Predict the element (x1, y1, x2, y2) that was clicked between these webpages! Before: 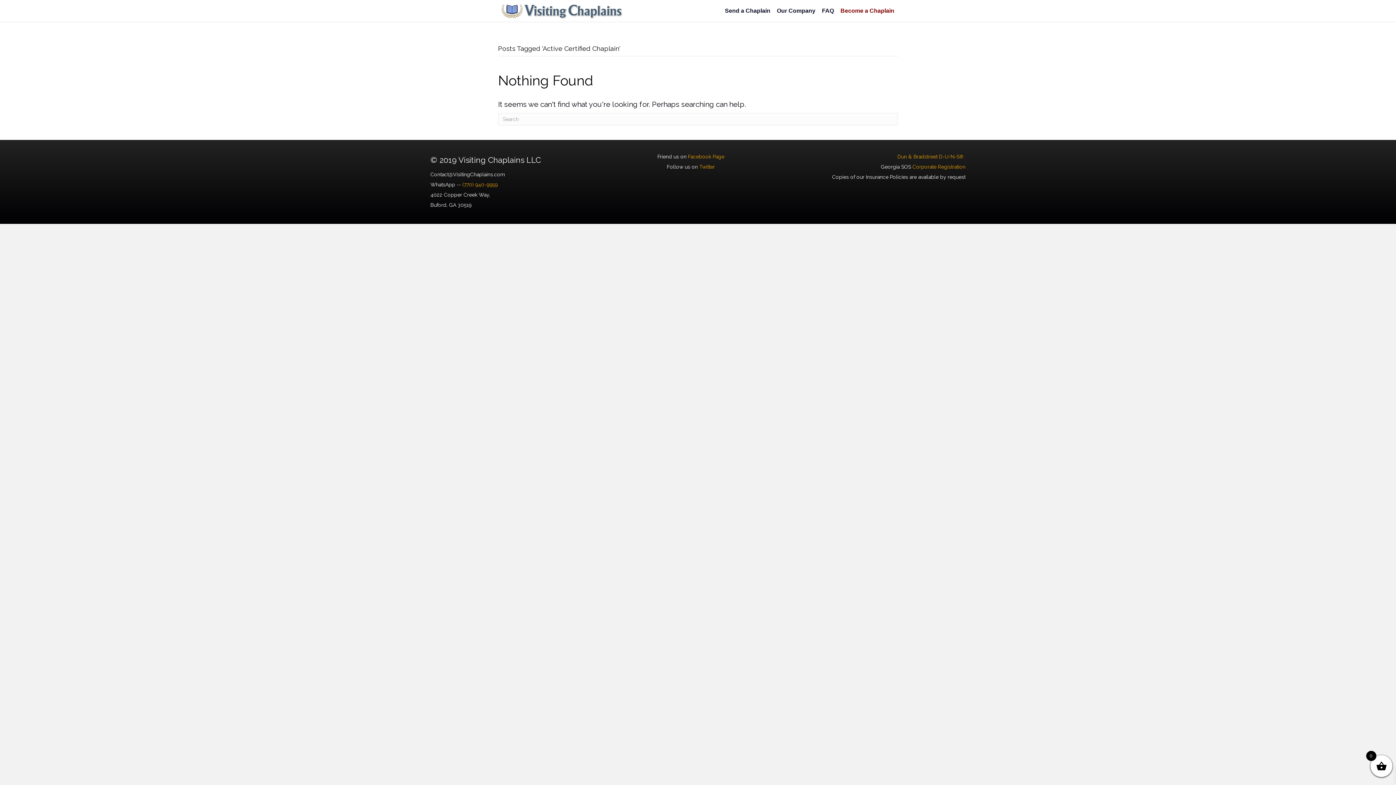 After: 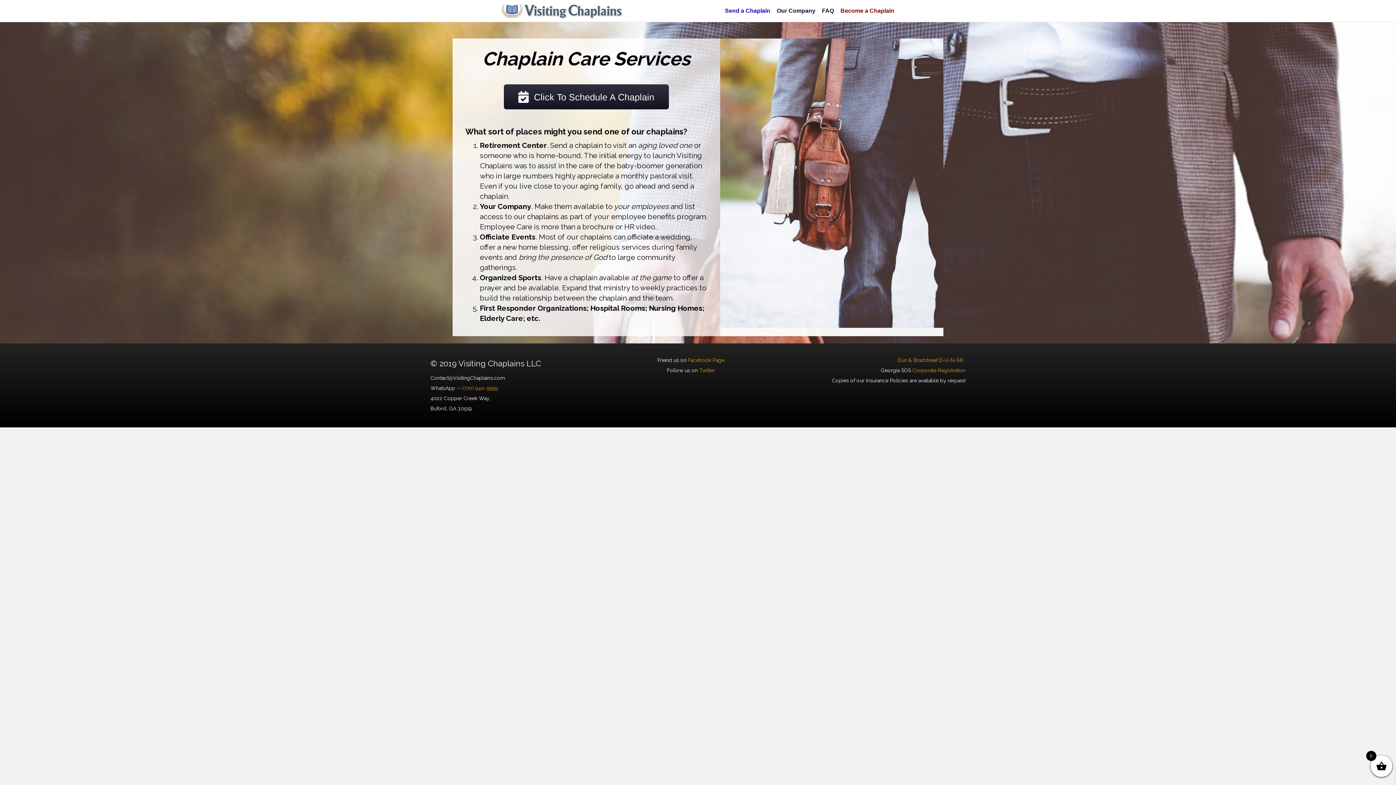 Action: label: Send a Chaplain bbox: (721, 1, 773, 20)